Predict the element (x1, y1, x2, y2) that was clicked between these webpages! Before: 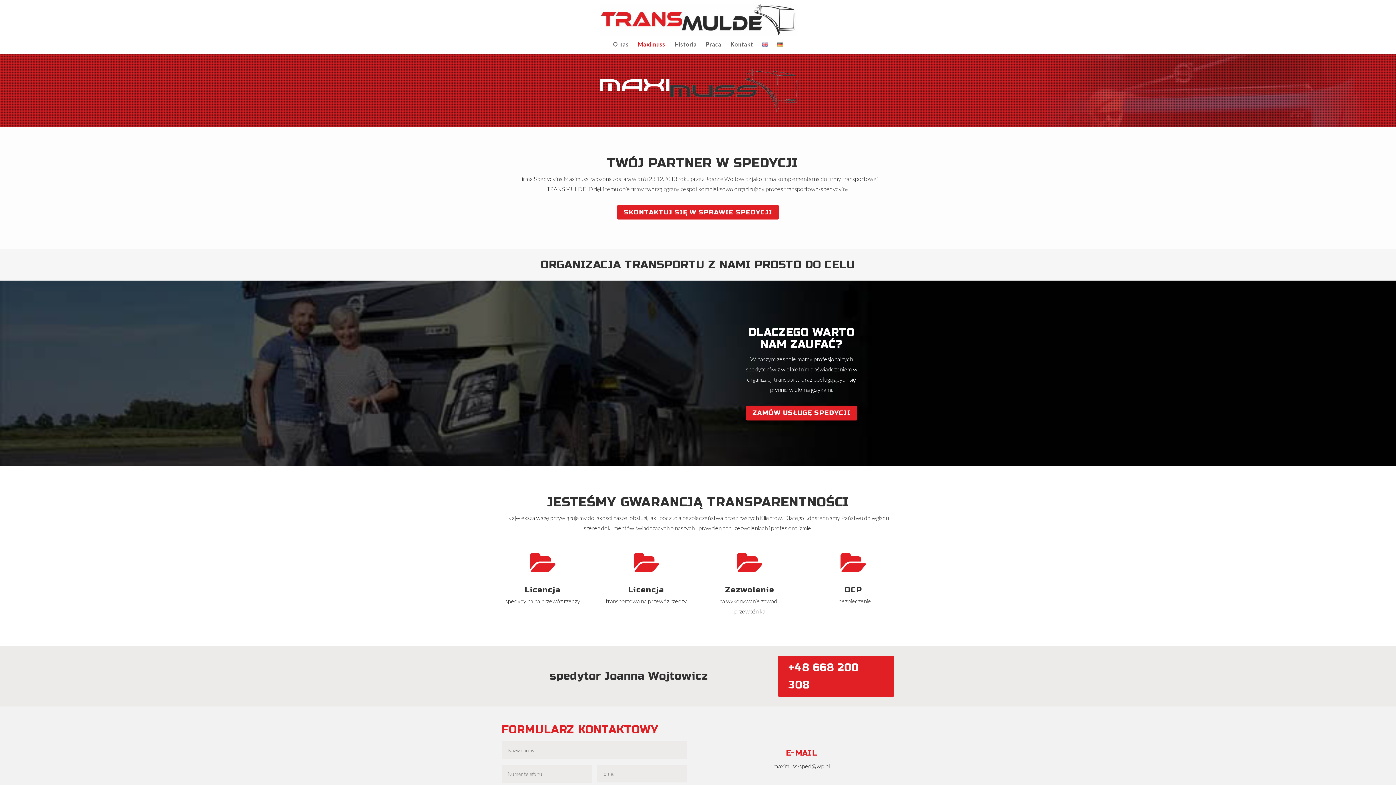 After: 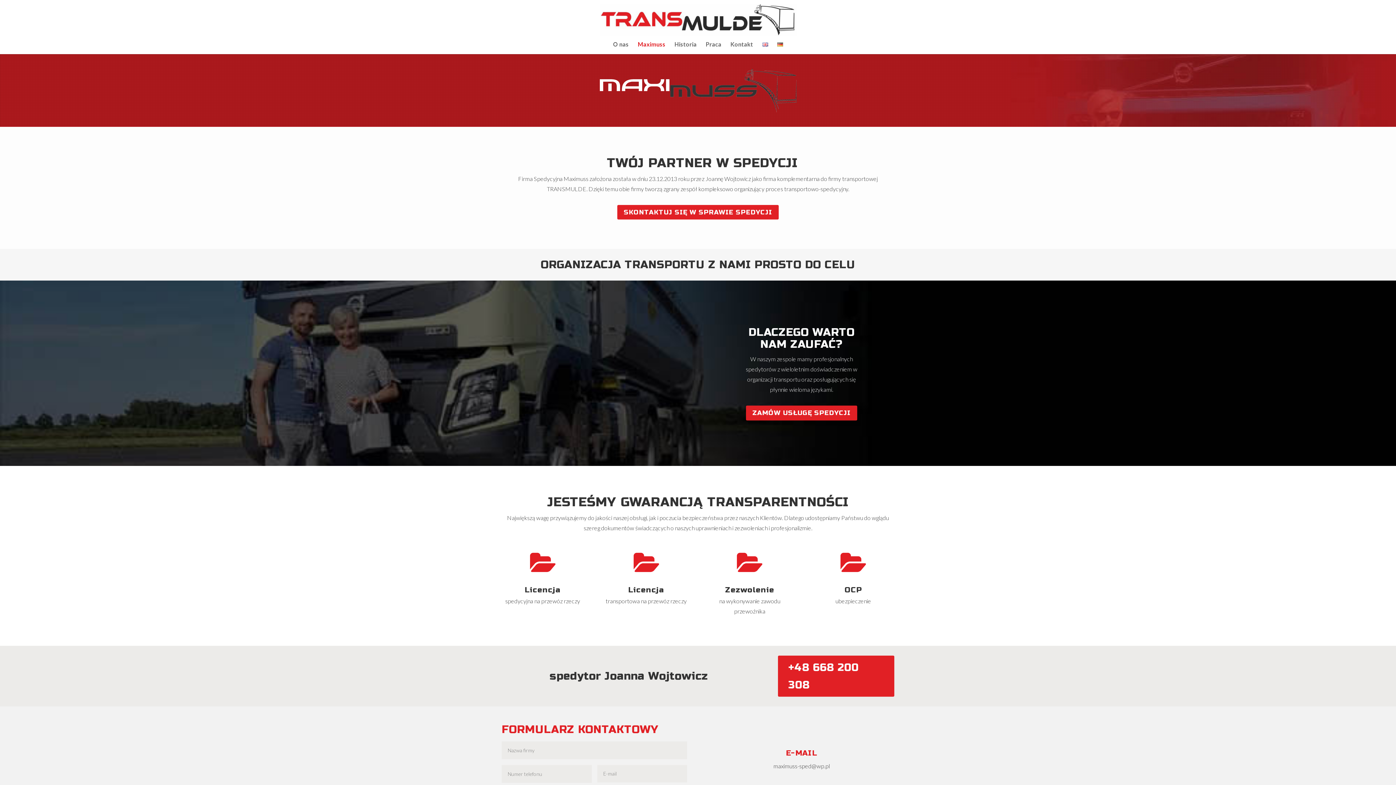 Action: bbox: (840, 566, 866, 573)